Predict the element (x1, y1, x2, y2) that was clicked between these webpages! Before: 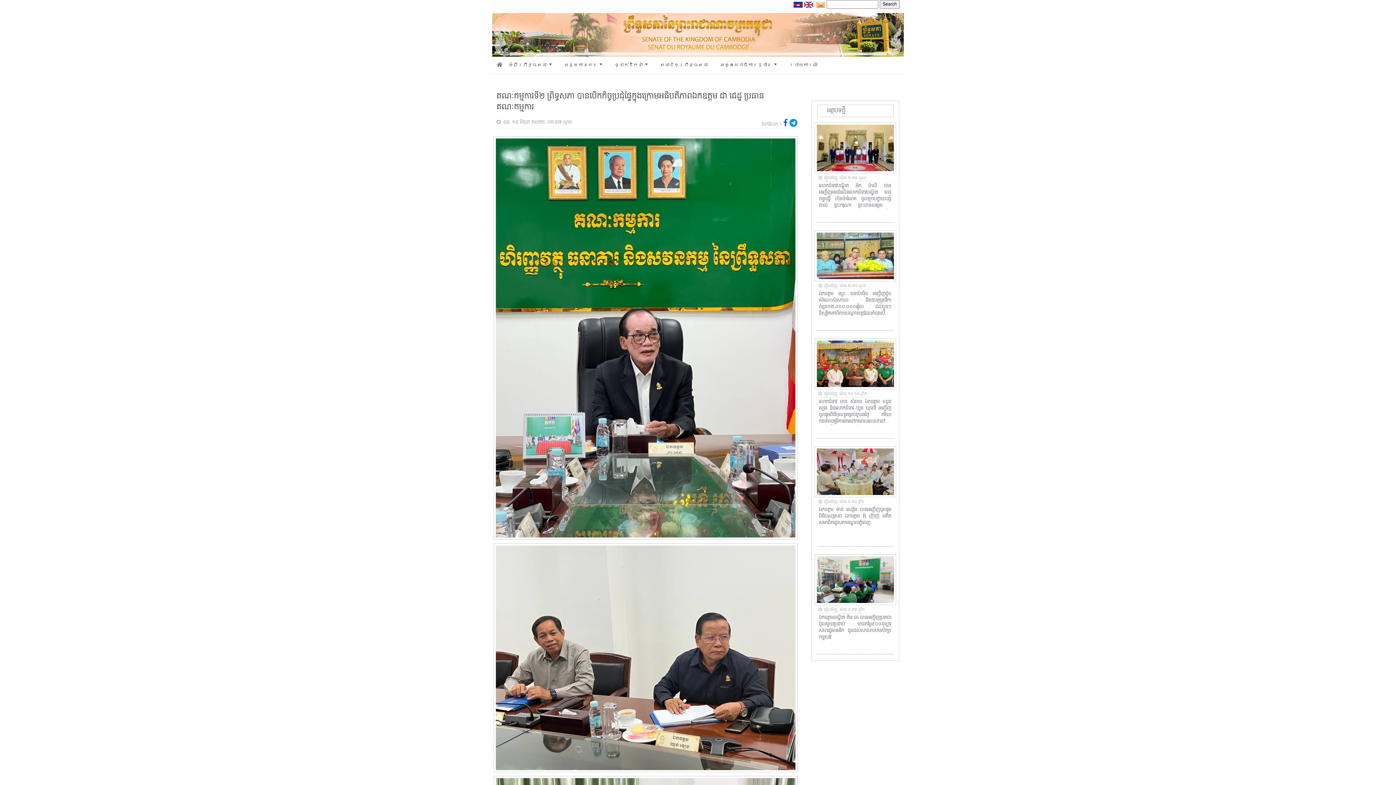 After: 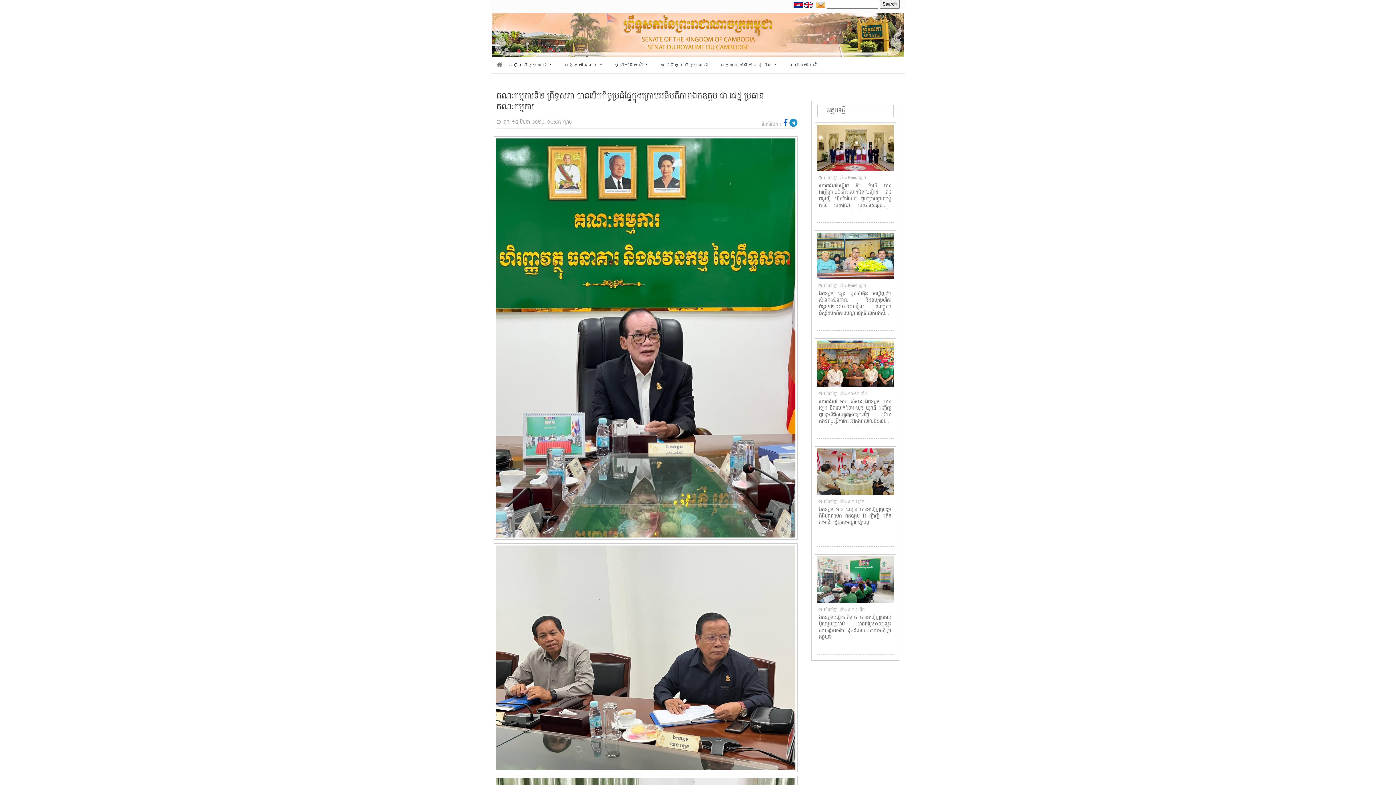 Action: bbox: (816, 1, 825, 7)